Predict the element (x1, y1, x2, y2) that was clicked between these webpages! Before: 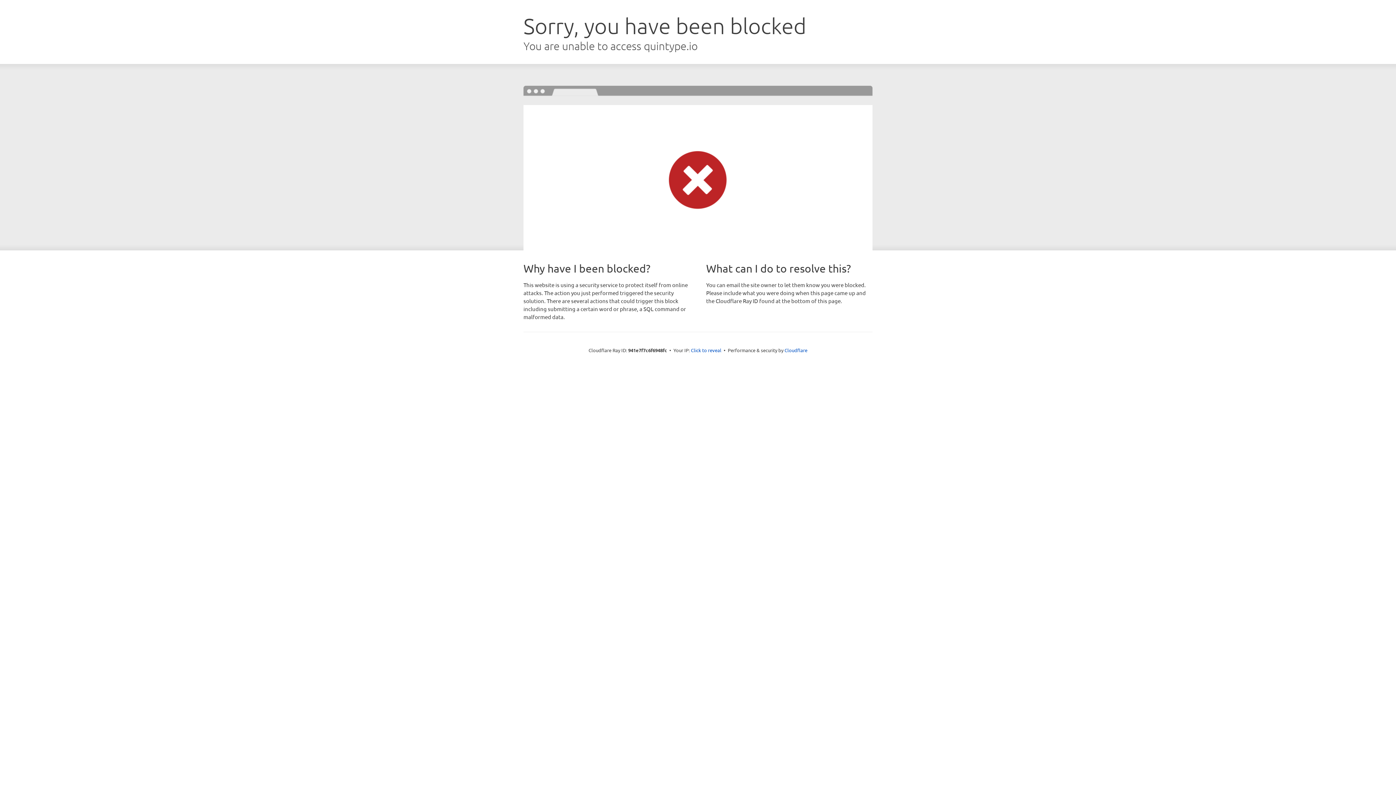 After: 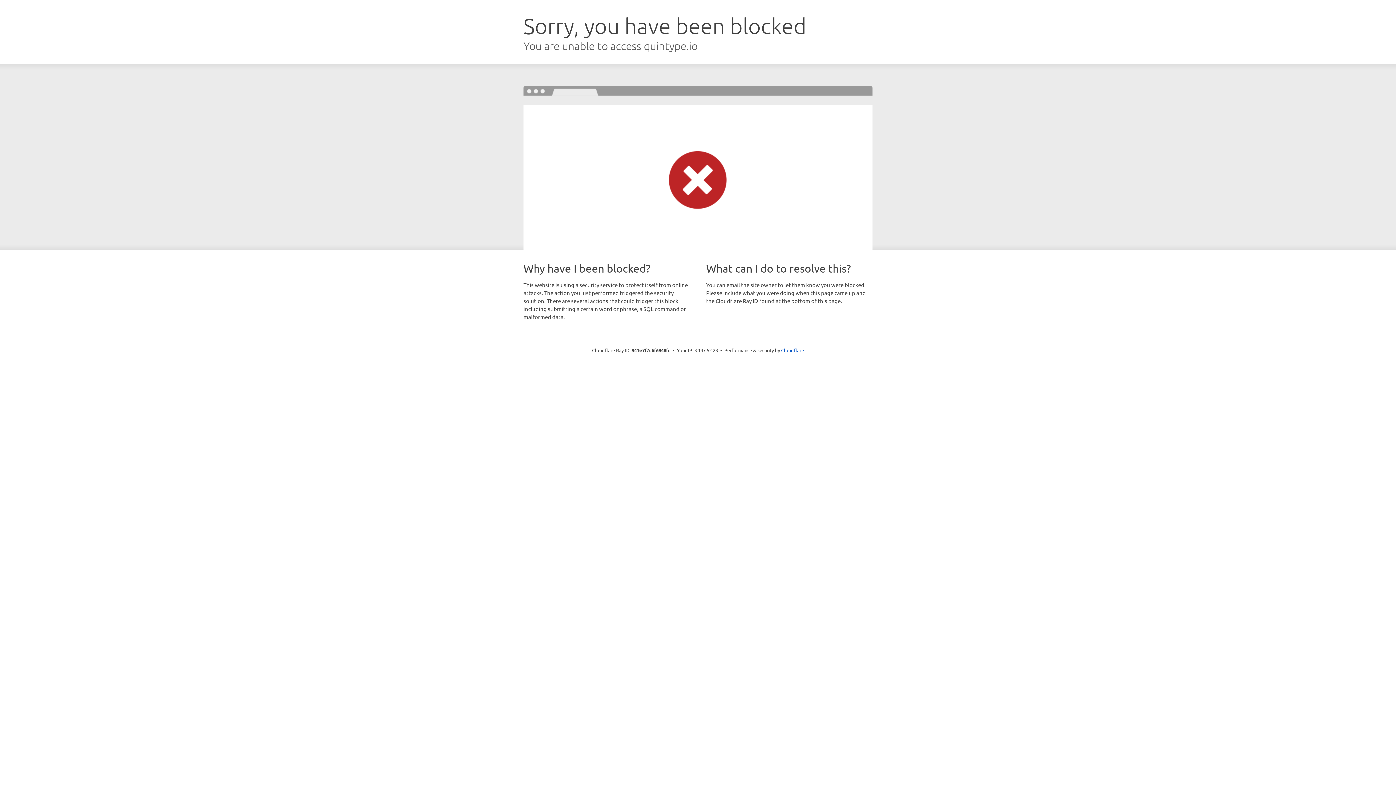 Action: label: Click to reveal bbox: (691, 346, 721, 353)